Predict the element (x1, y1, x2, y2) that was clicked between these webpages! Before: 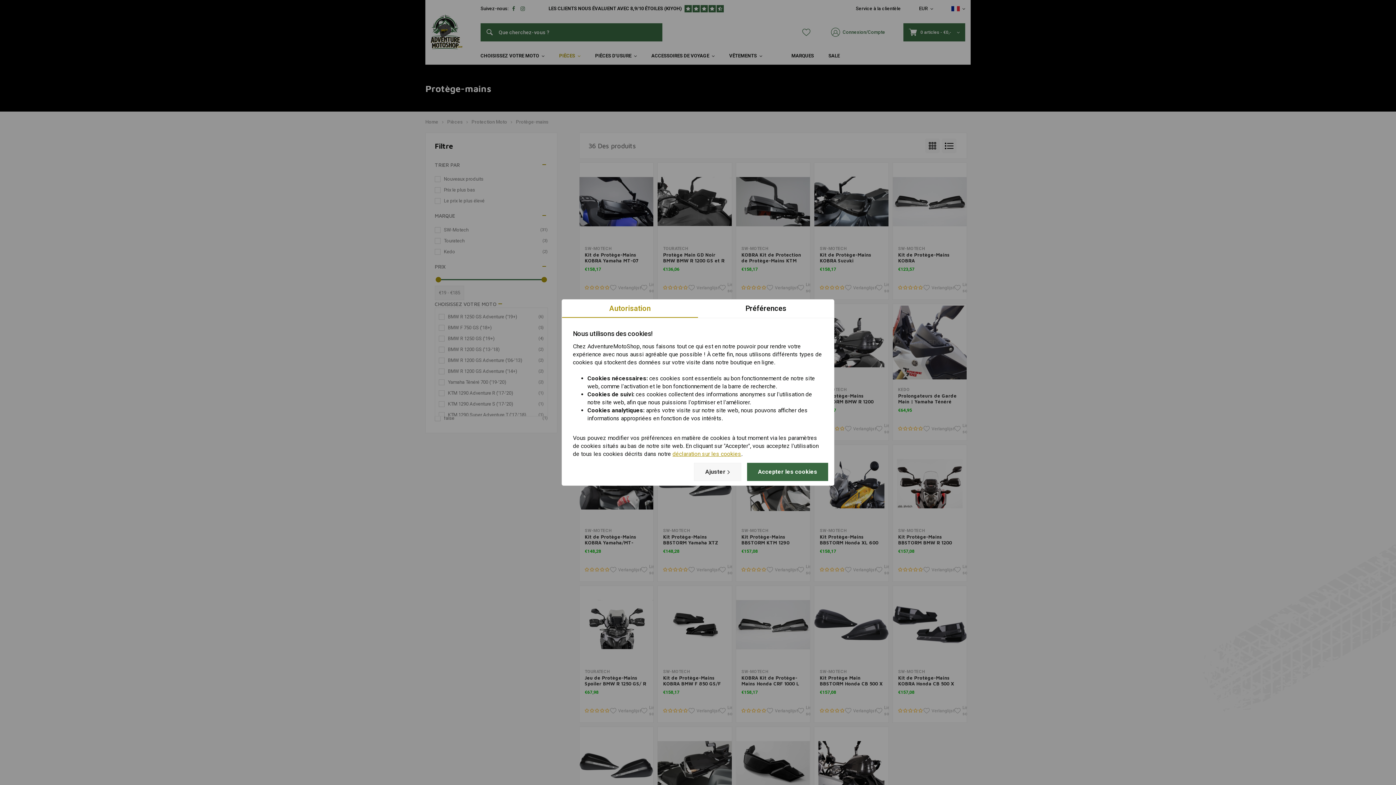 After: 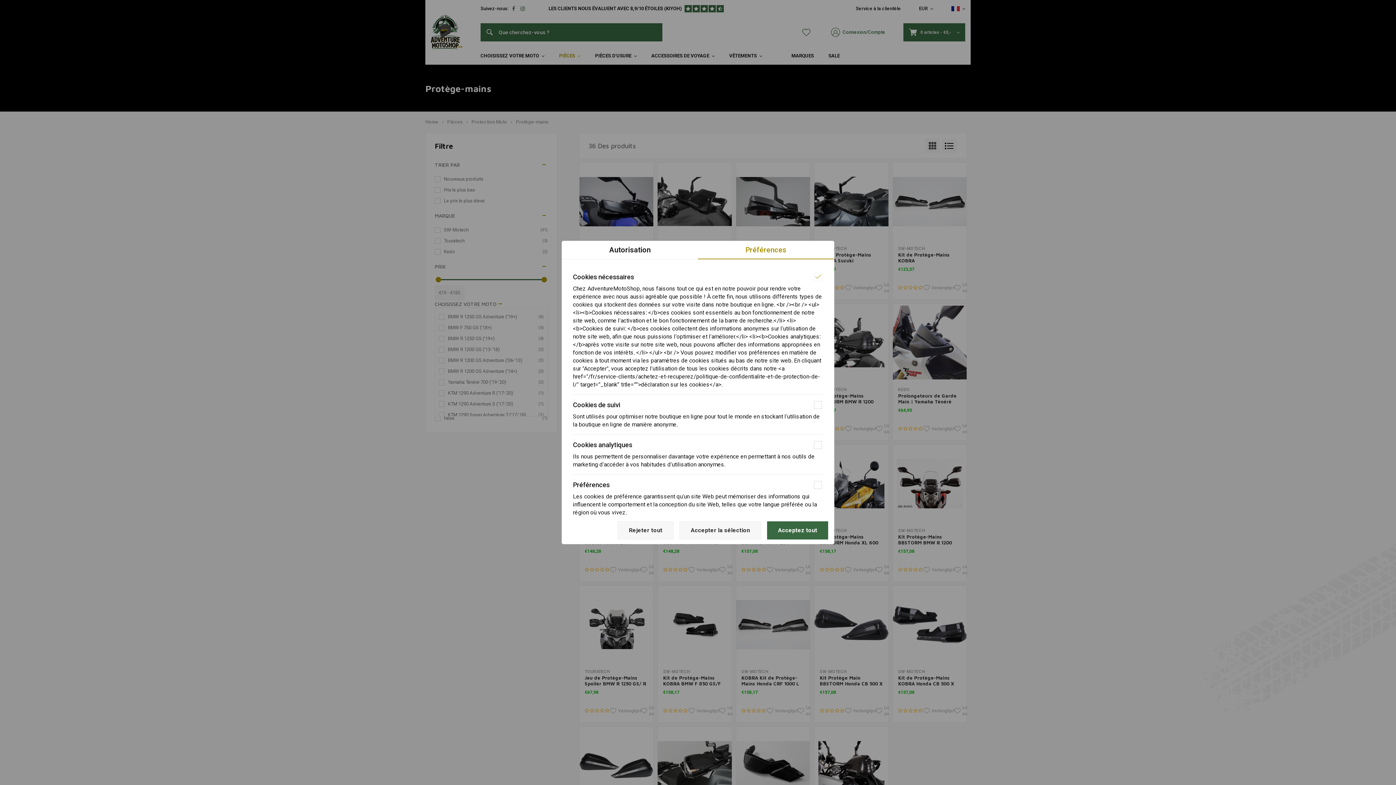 Action: bbox: (698, 299, 834, 318) label: Préférences